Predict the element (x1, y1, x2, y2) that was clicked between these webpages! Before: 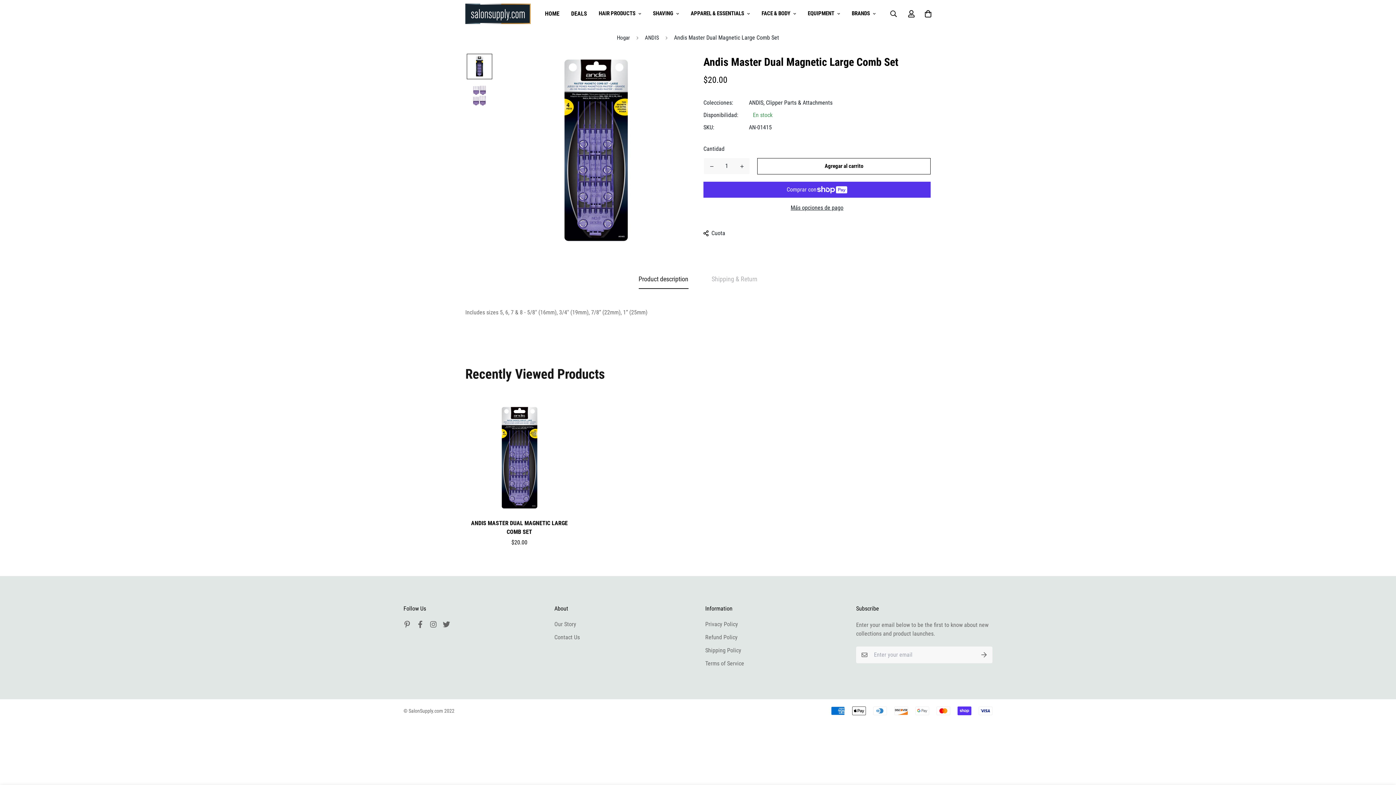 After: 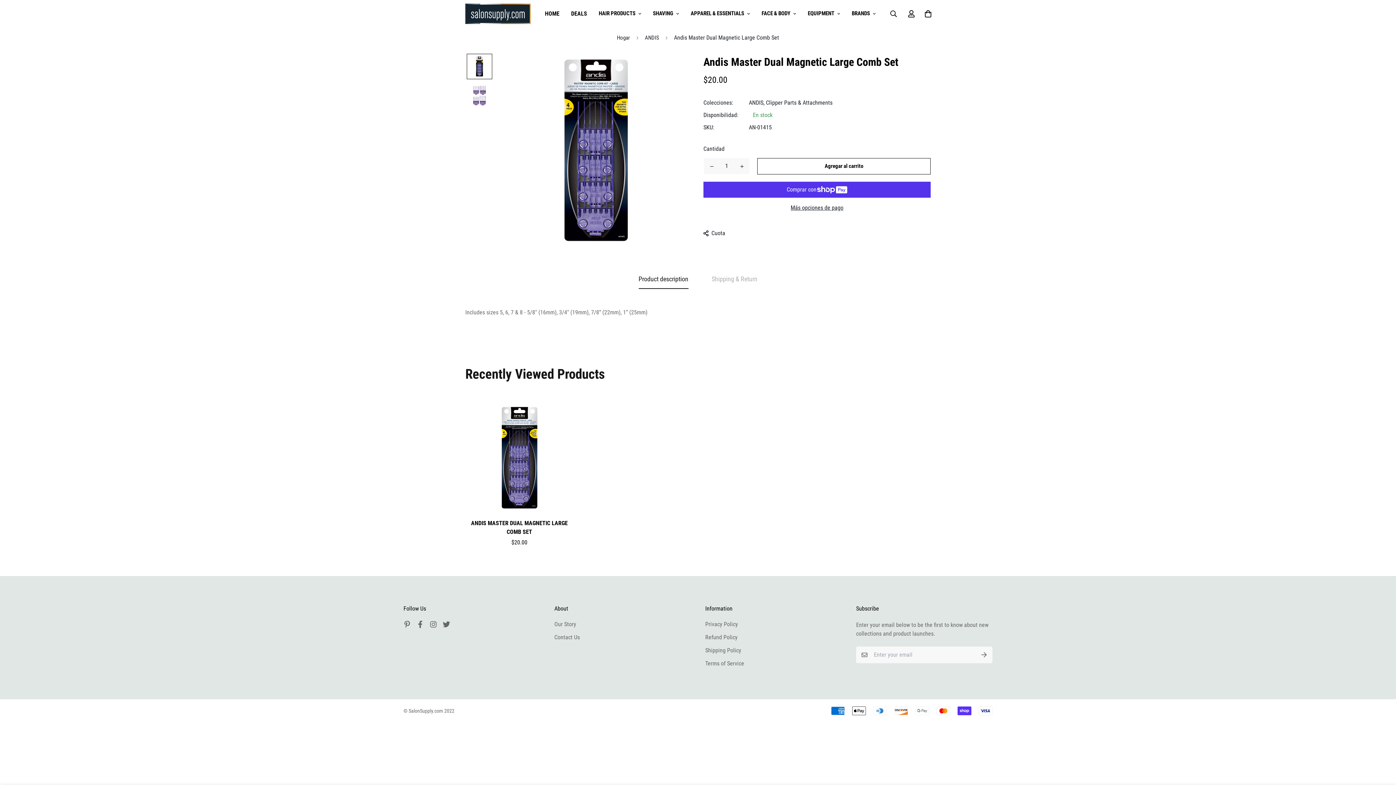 Action: bbox: (465, 519, 573, 536) label: ANDIS MASTER DUAL MAGNETIC LARGE COMB SET